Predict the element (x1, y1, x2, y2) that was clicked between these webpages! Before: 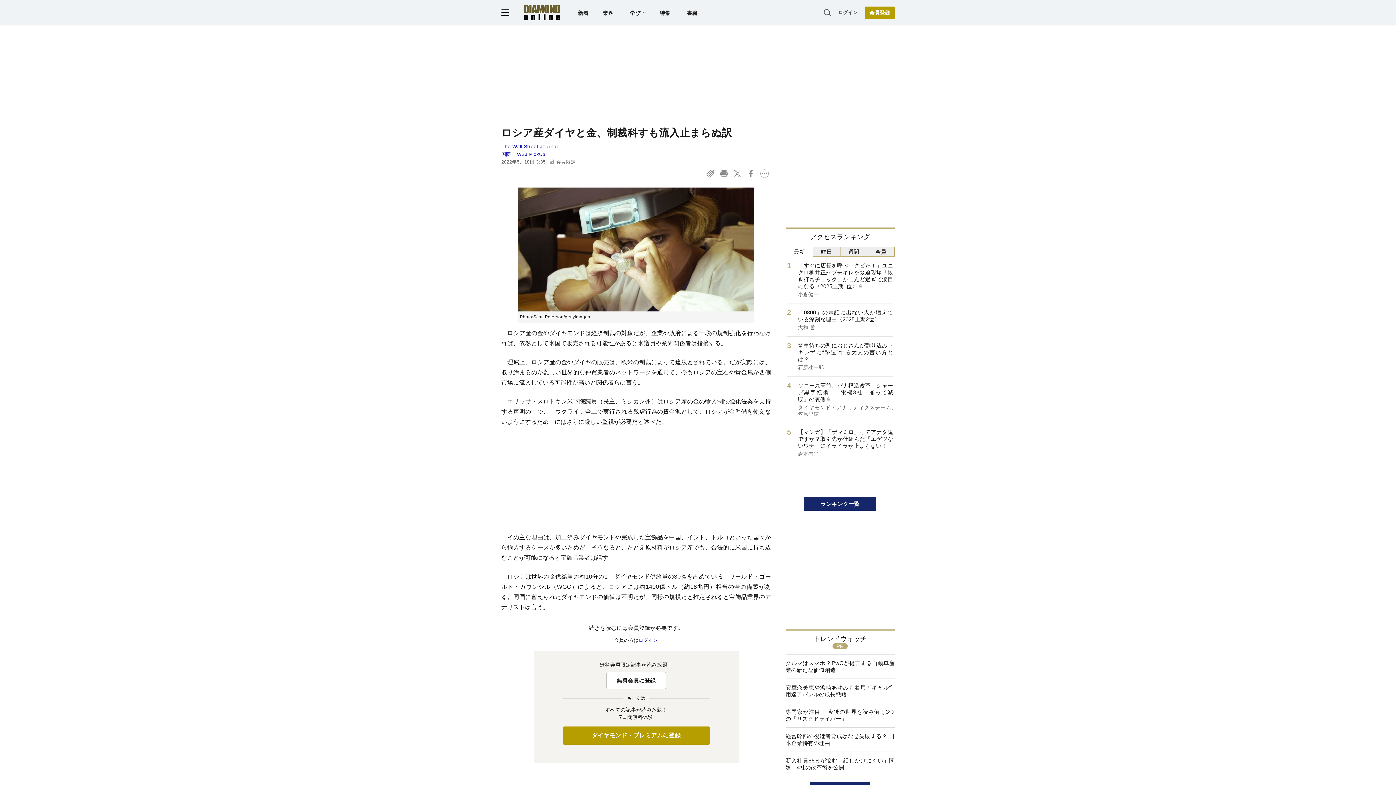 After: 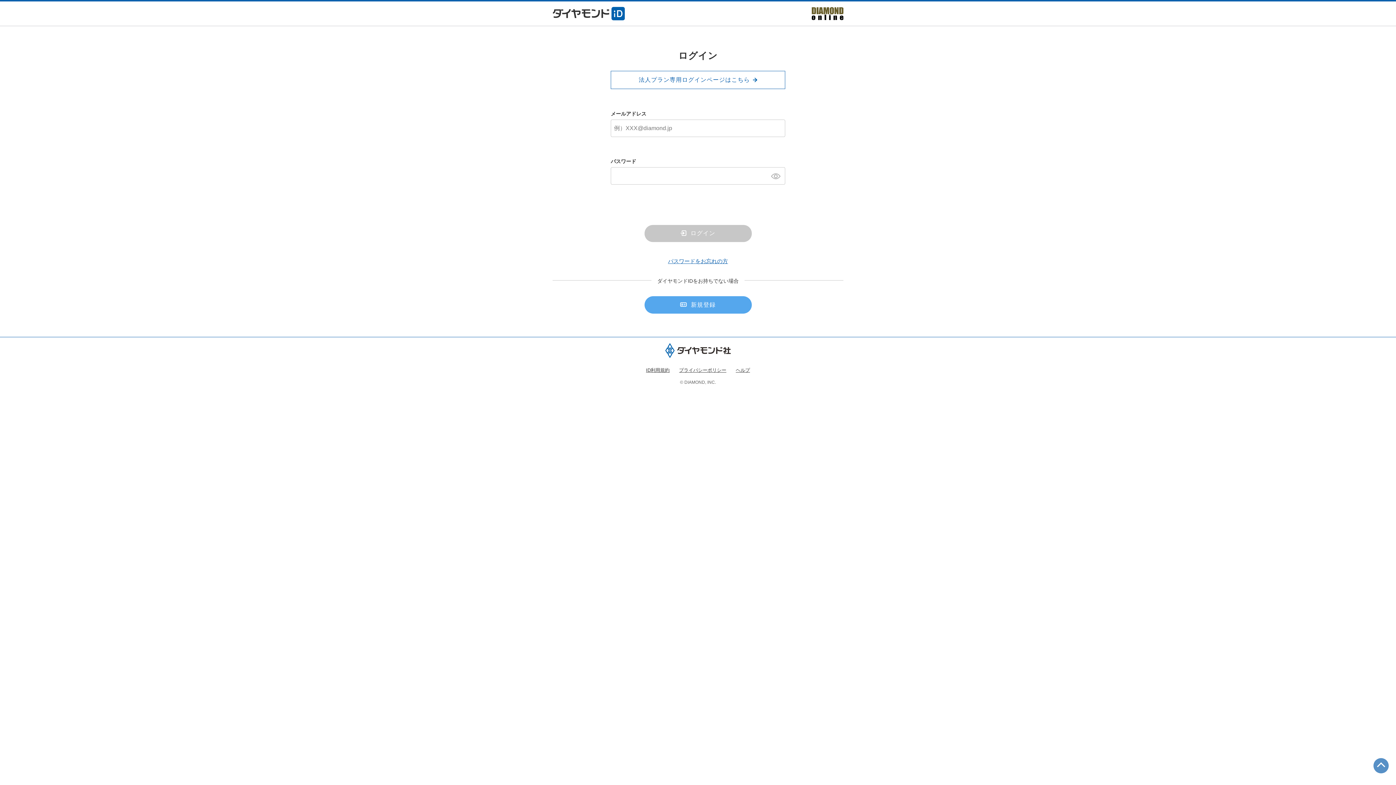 Action: label: ログイン bbox: (838, 10, 857, 14)